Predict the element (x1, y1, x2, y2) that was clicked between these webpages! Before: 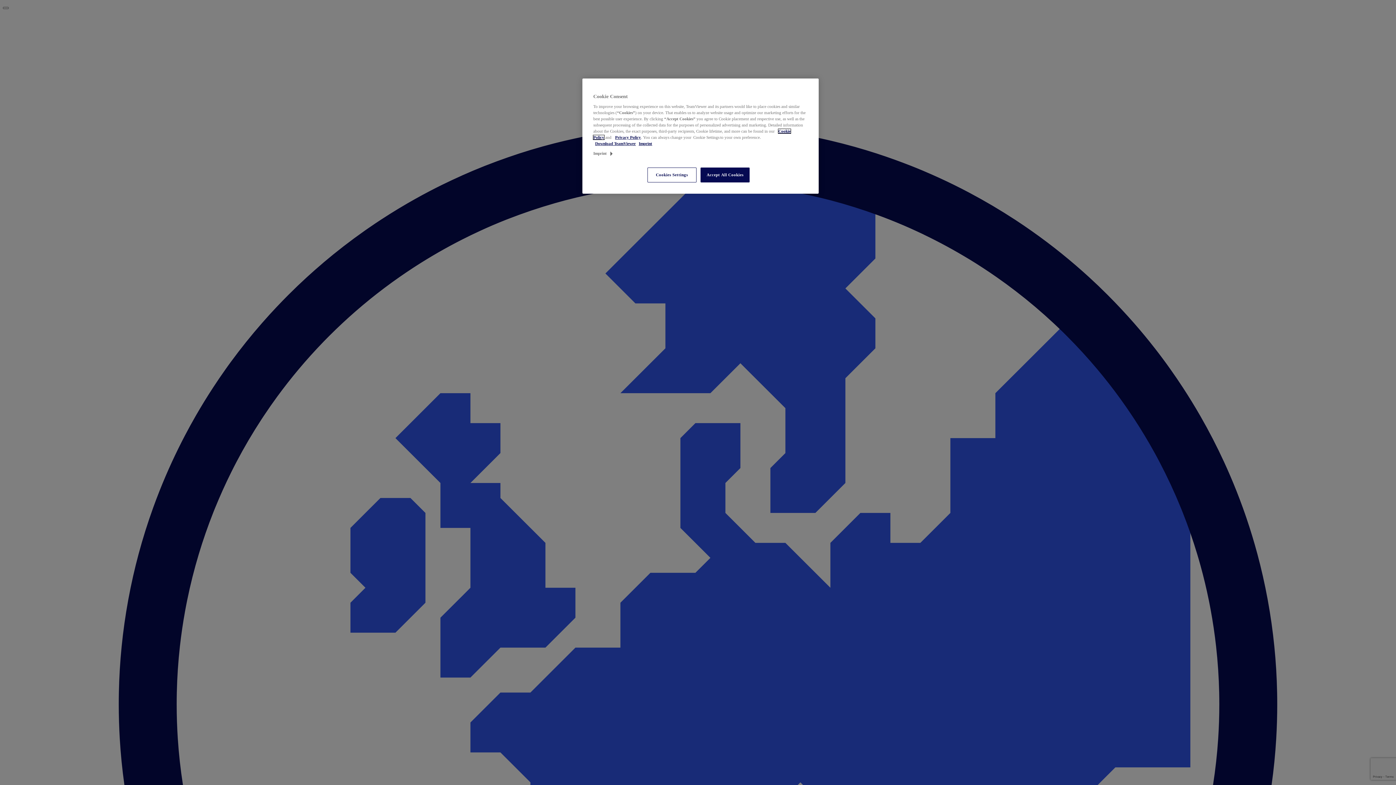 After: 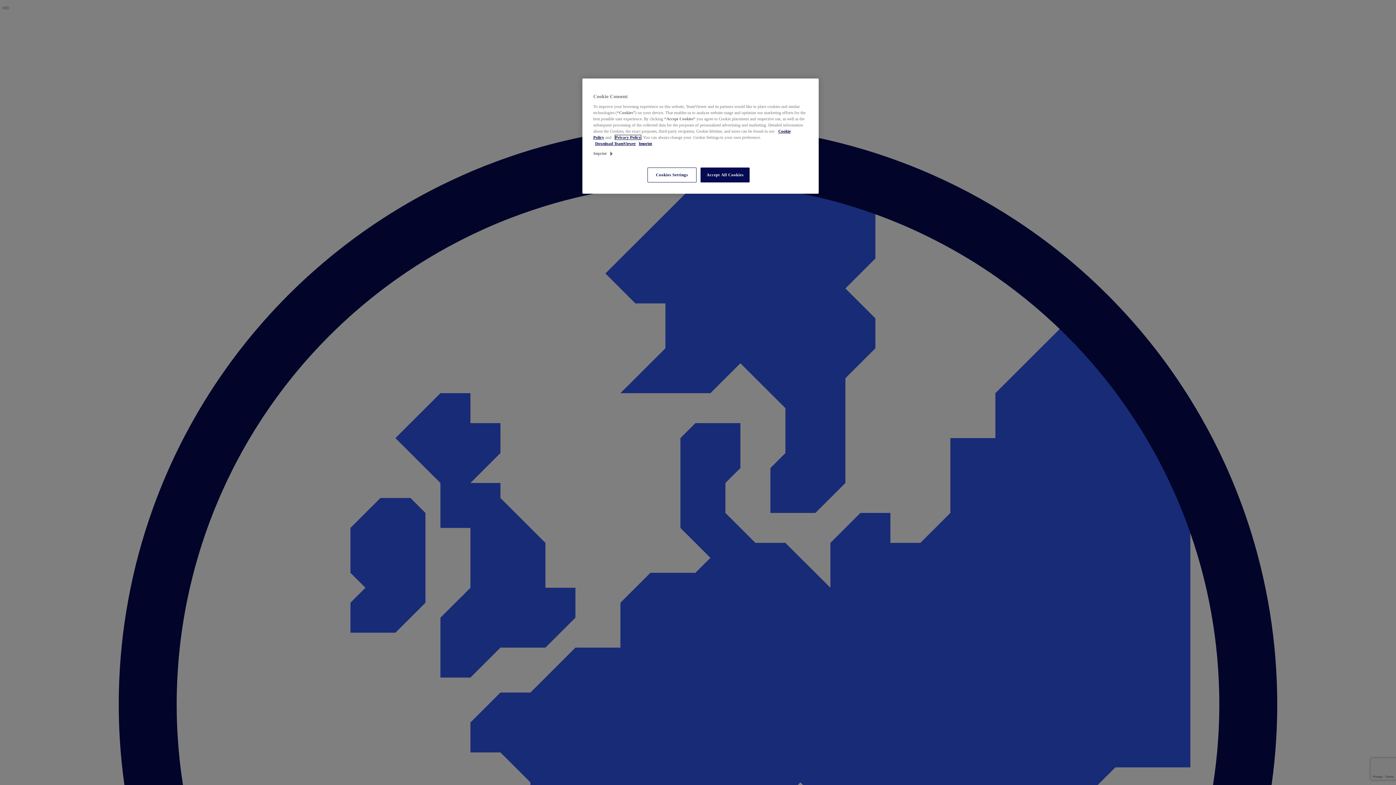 Action: bbox: (615, 135, 641, 139) label: Privacy Policy